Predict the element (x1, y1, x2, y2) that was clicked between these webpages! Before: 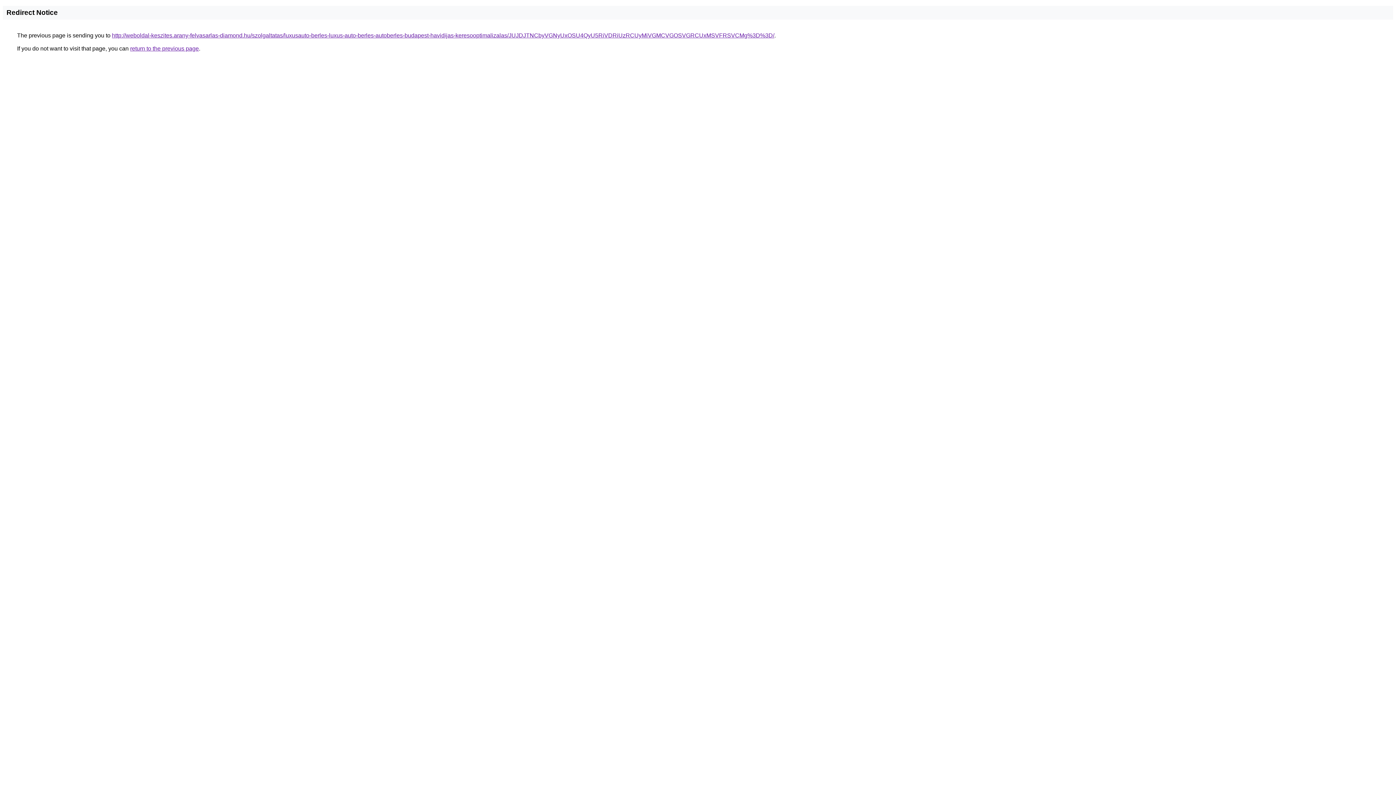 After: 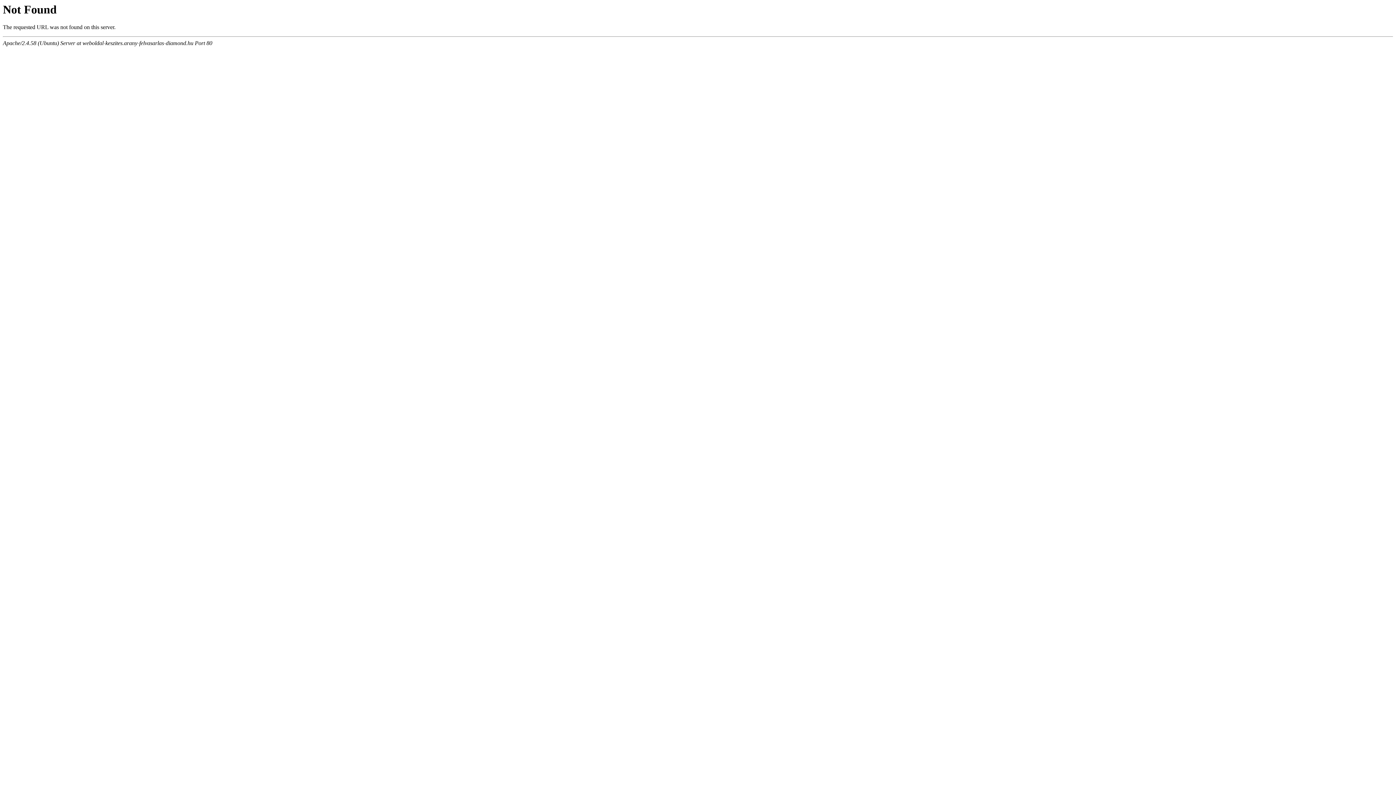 Action: bbox: (112, 32, 774, 38) label: http://weboldal-keszites.arany-felvasarlas-diamond.hu/szolgaltatas/luxusauto-berles-luxus-auto-berles-autoberles-budapest-havidijas-keresooptimalizalas/JUJDJTNCbyVGNyUxOSU4QyU5RiVDRiUzRCUyMiVGMCVGOSVGRCUxMSVFRSVCMg%3D%3D/